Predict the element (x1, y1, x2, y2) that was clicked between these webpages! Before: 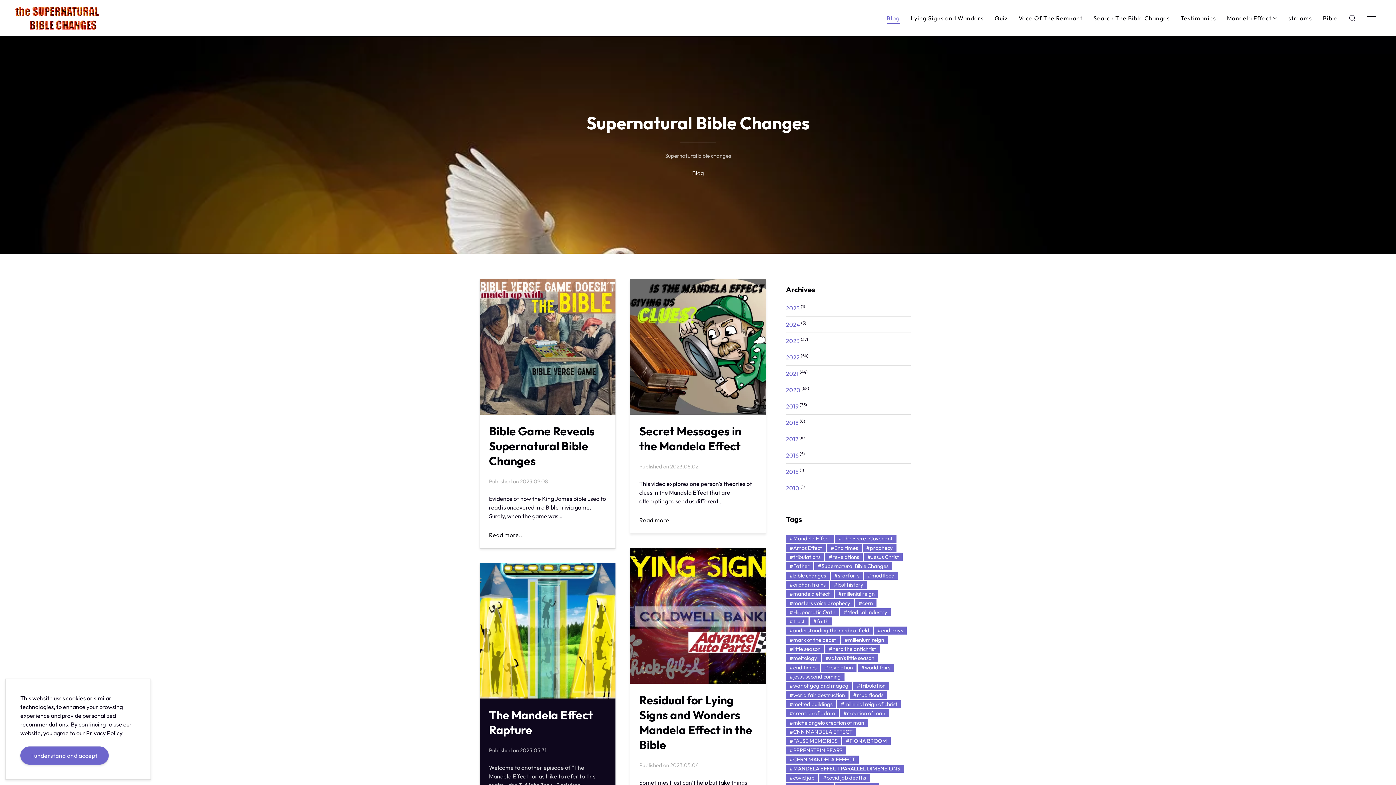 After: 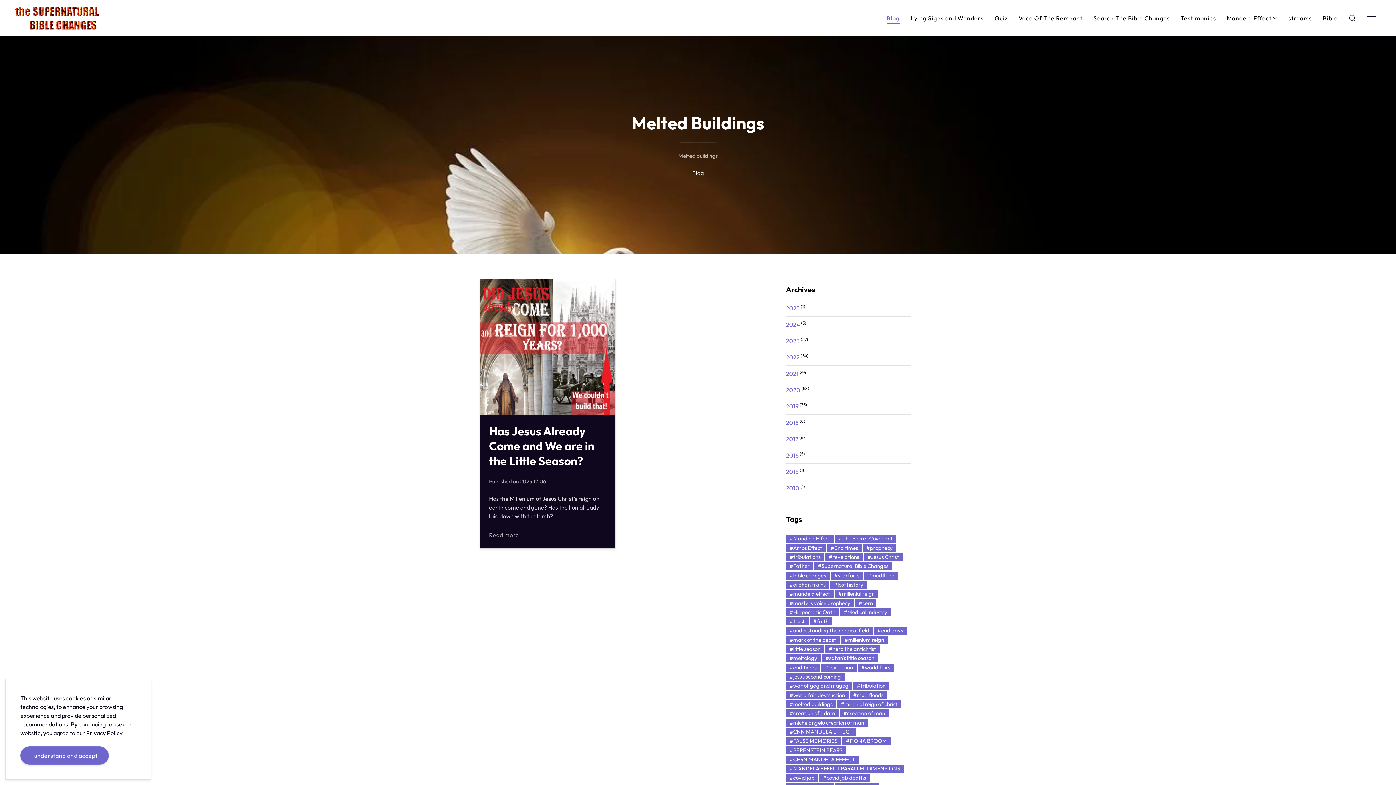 Action: bbox: (786, 700, 836, 707) label: #melted buildings